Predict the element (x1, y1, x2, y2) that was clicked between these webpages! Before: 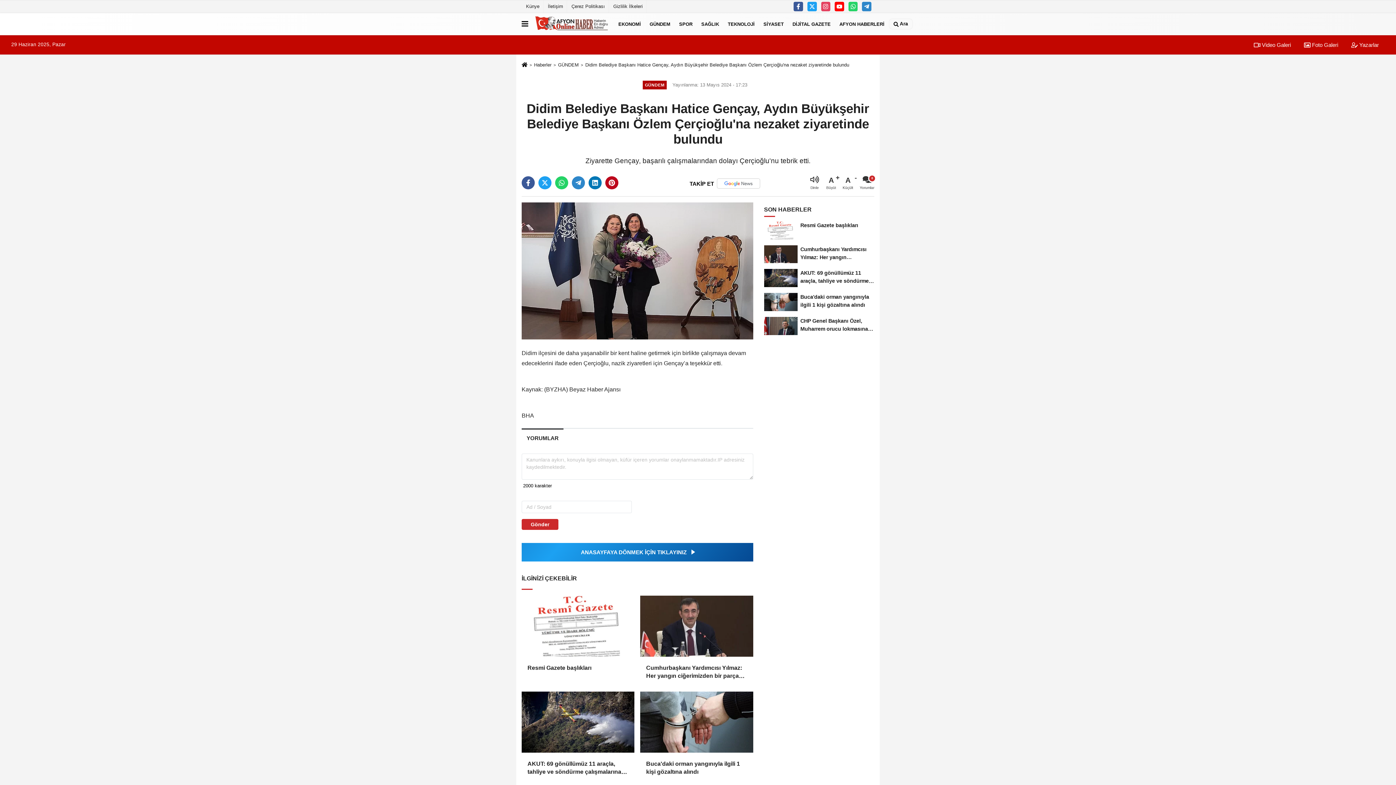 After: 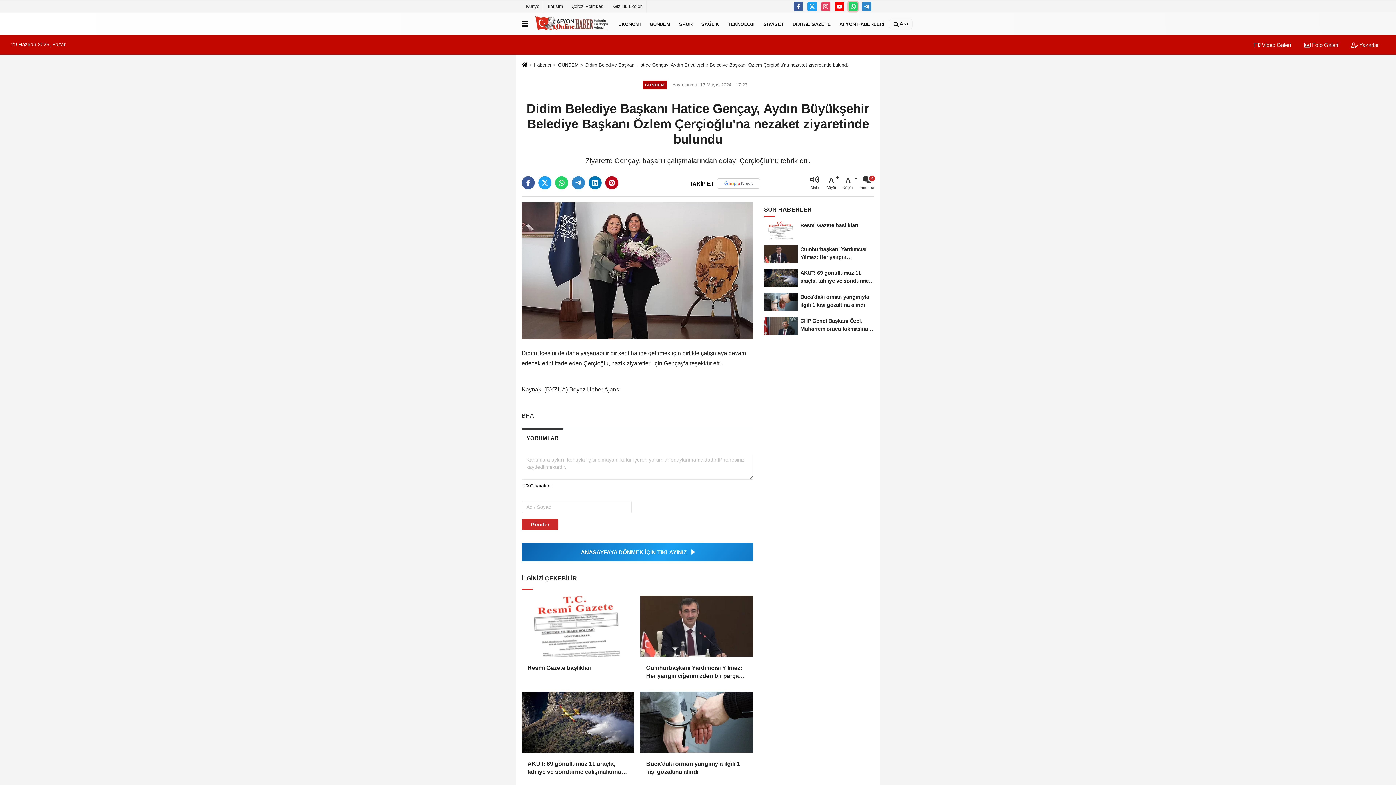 Action: bbox: (848, 1, 857, 11)